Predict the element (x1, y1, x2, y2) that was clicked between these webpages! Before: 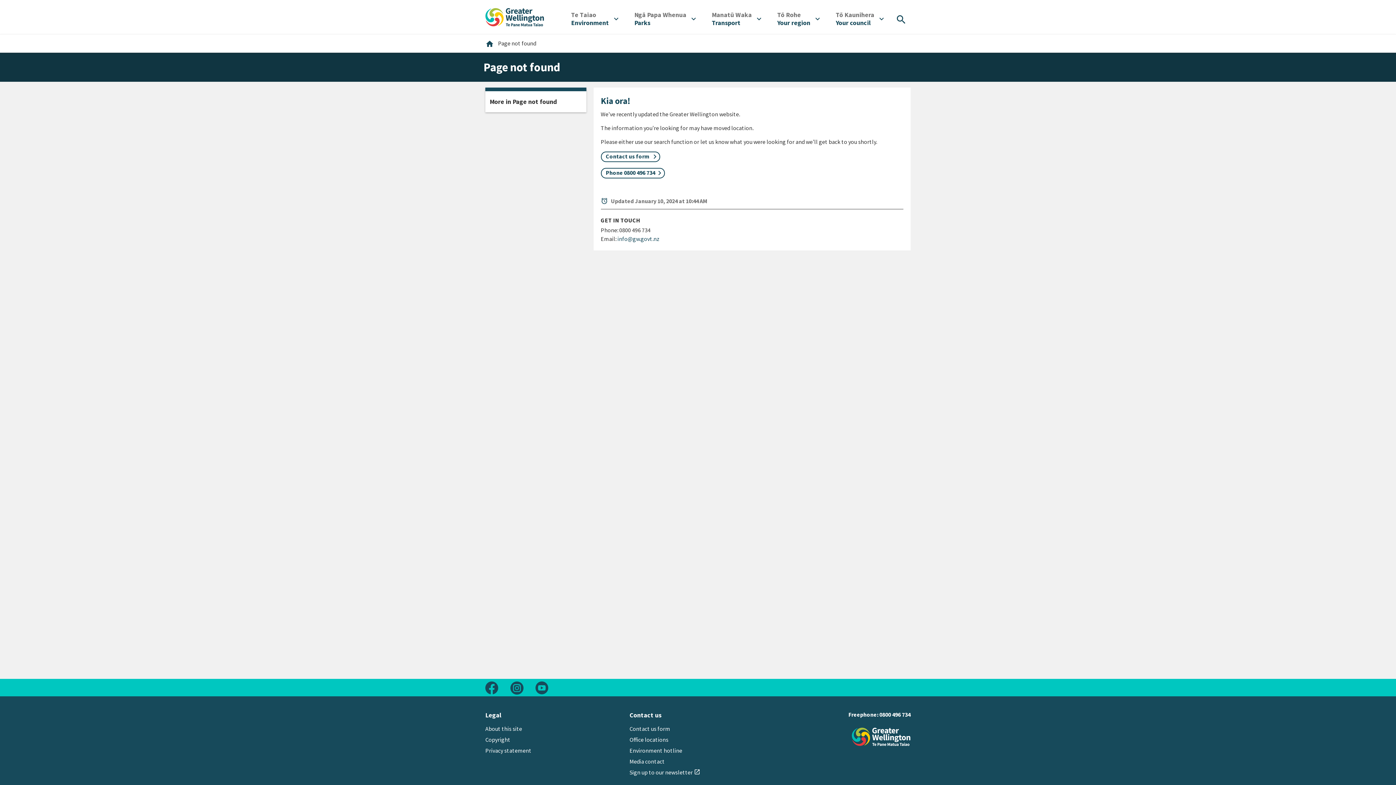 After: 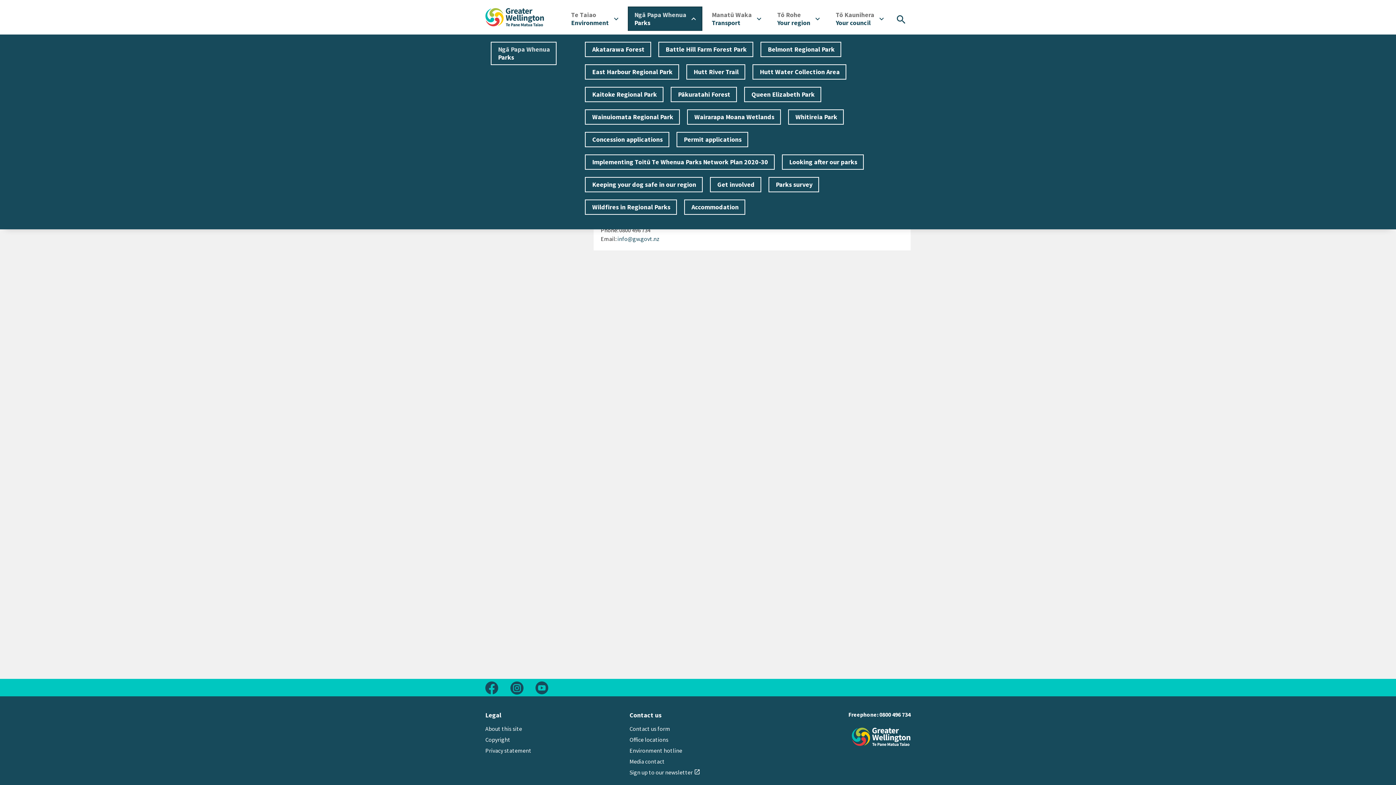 Action: label: Open bbox: (628, 7, 701, 30)